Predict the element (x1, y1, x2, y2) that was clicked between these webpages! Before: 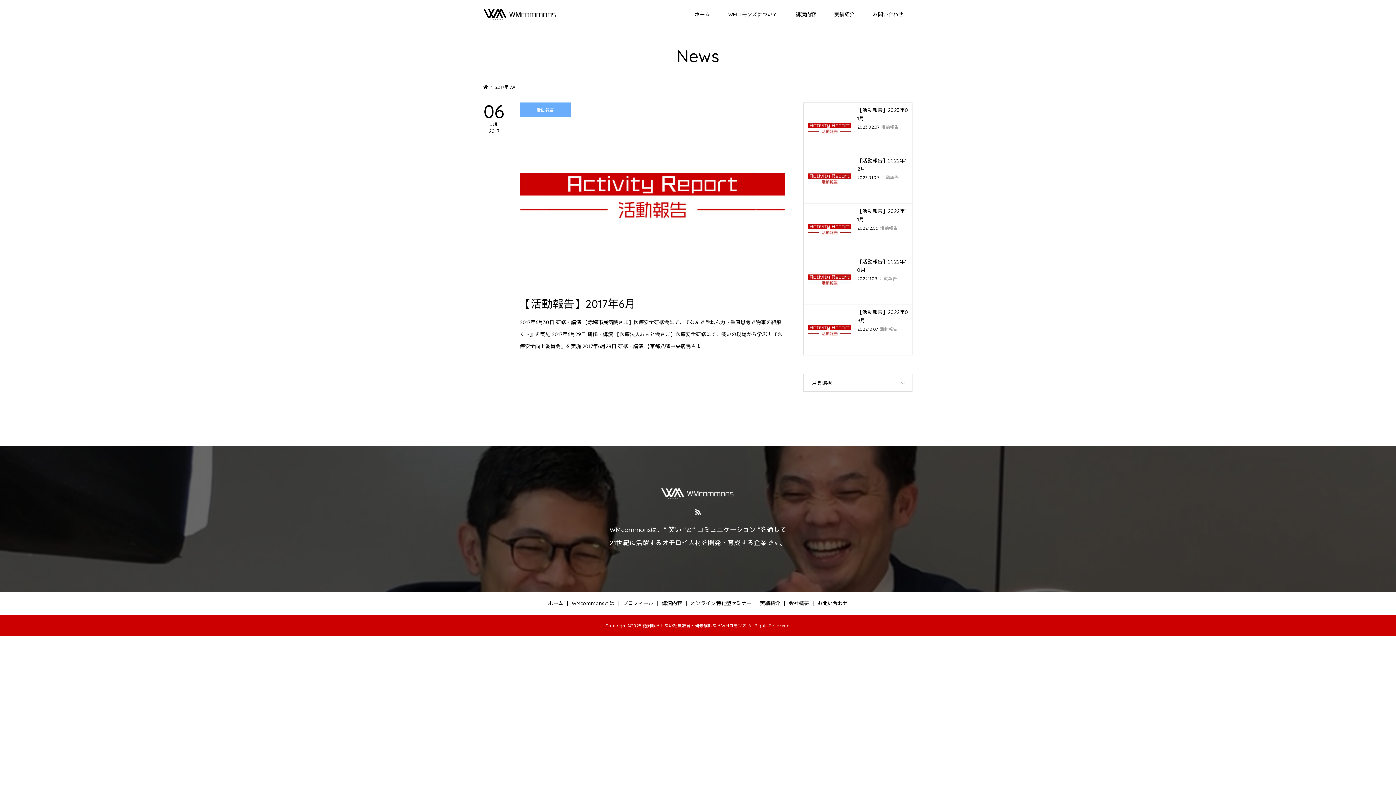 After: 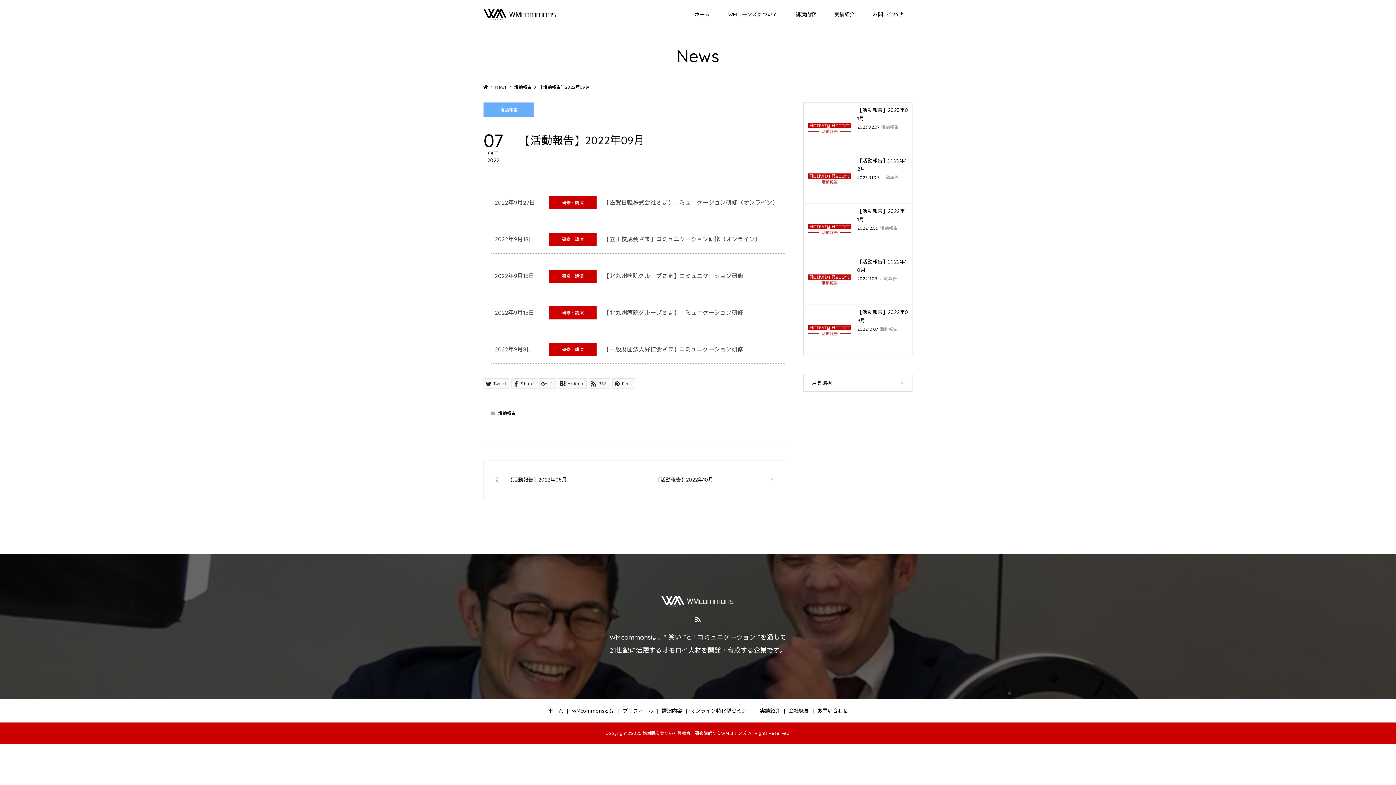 Action: label: 【活動報告】2022年09月

2022.10.07活動報告 bbox: (804, 305, 912, 355)